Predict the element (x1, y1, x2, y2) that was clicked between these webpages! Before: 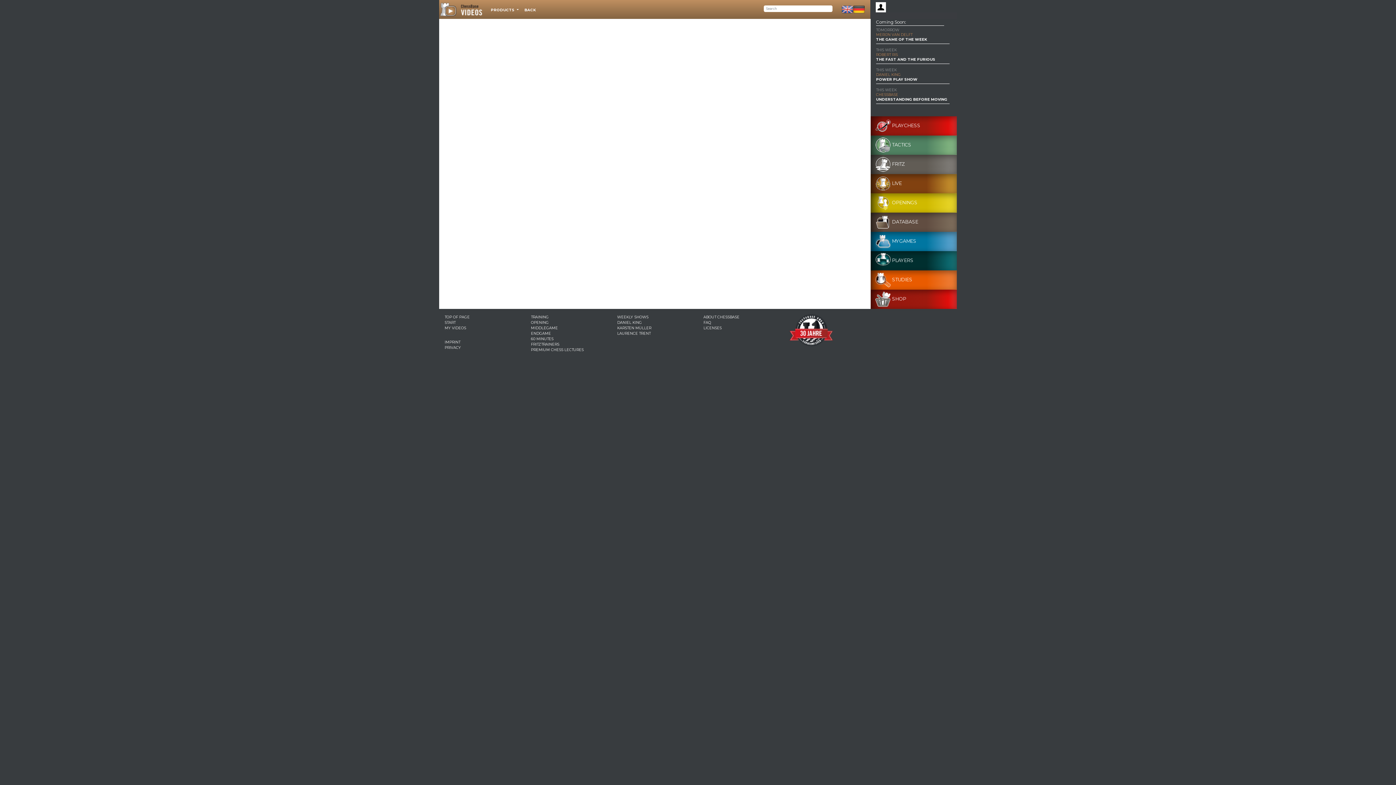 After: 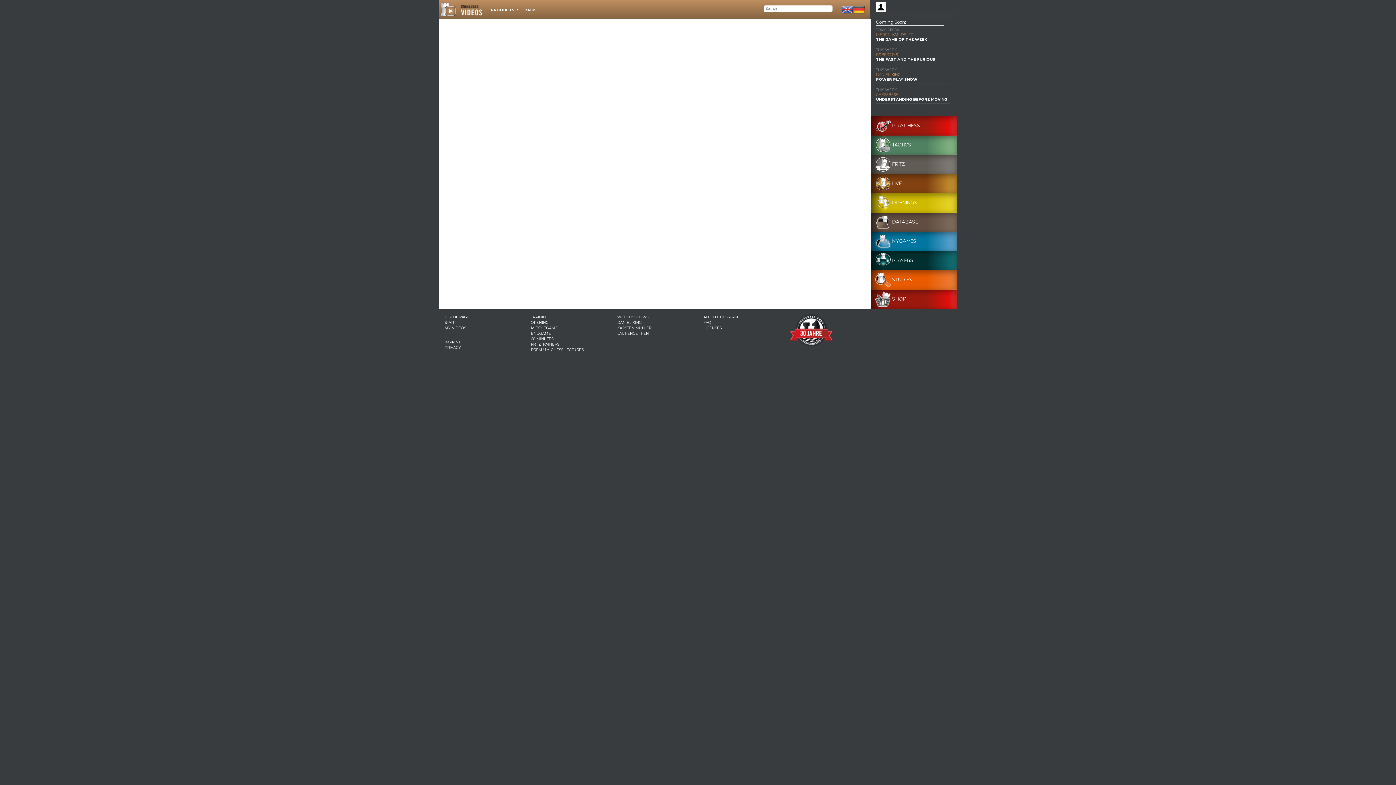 Action: bbox: (444, 325, 520, 330) label: MY VIDEOS